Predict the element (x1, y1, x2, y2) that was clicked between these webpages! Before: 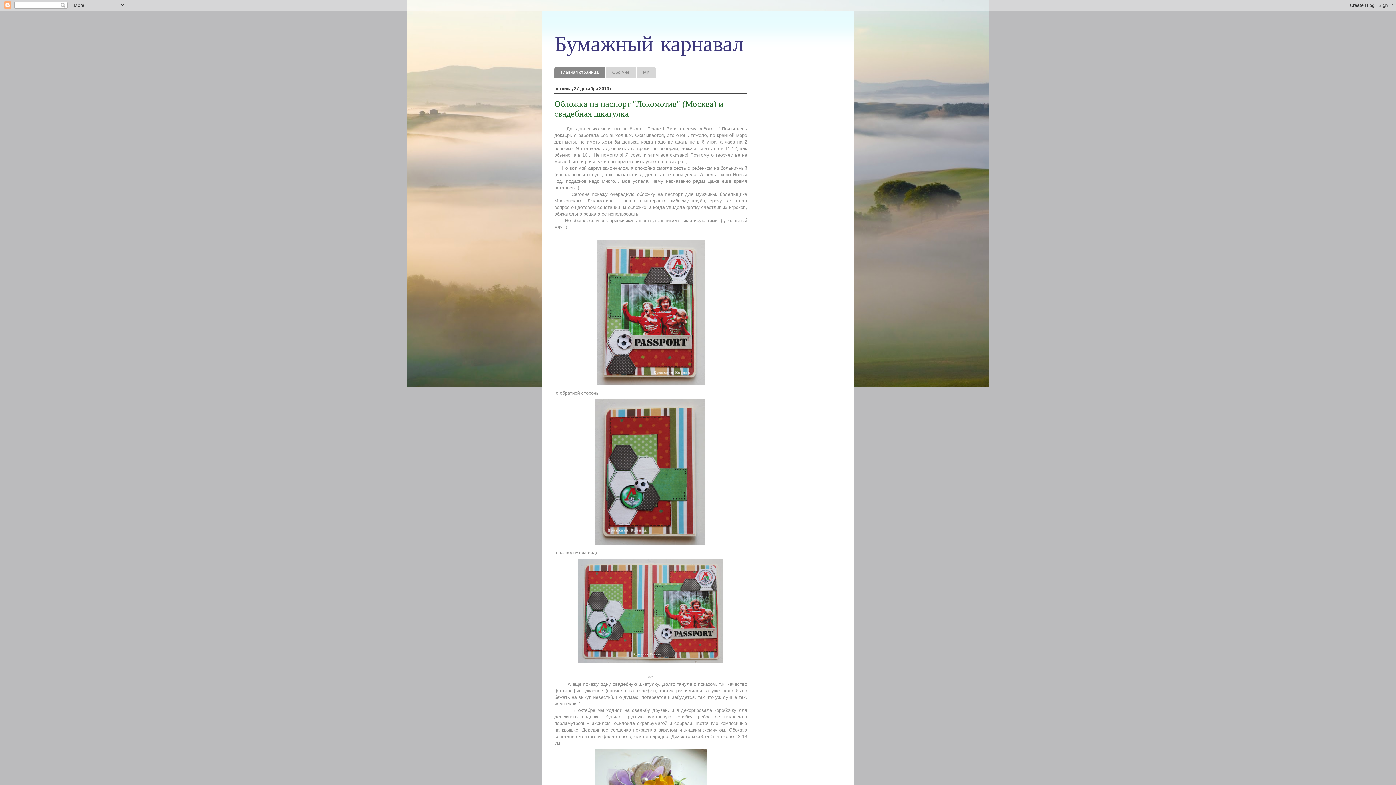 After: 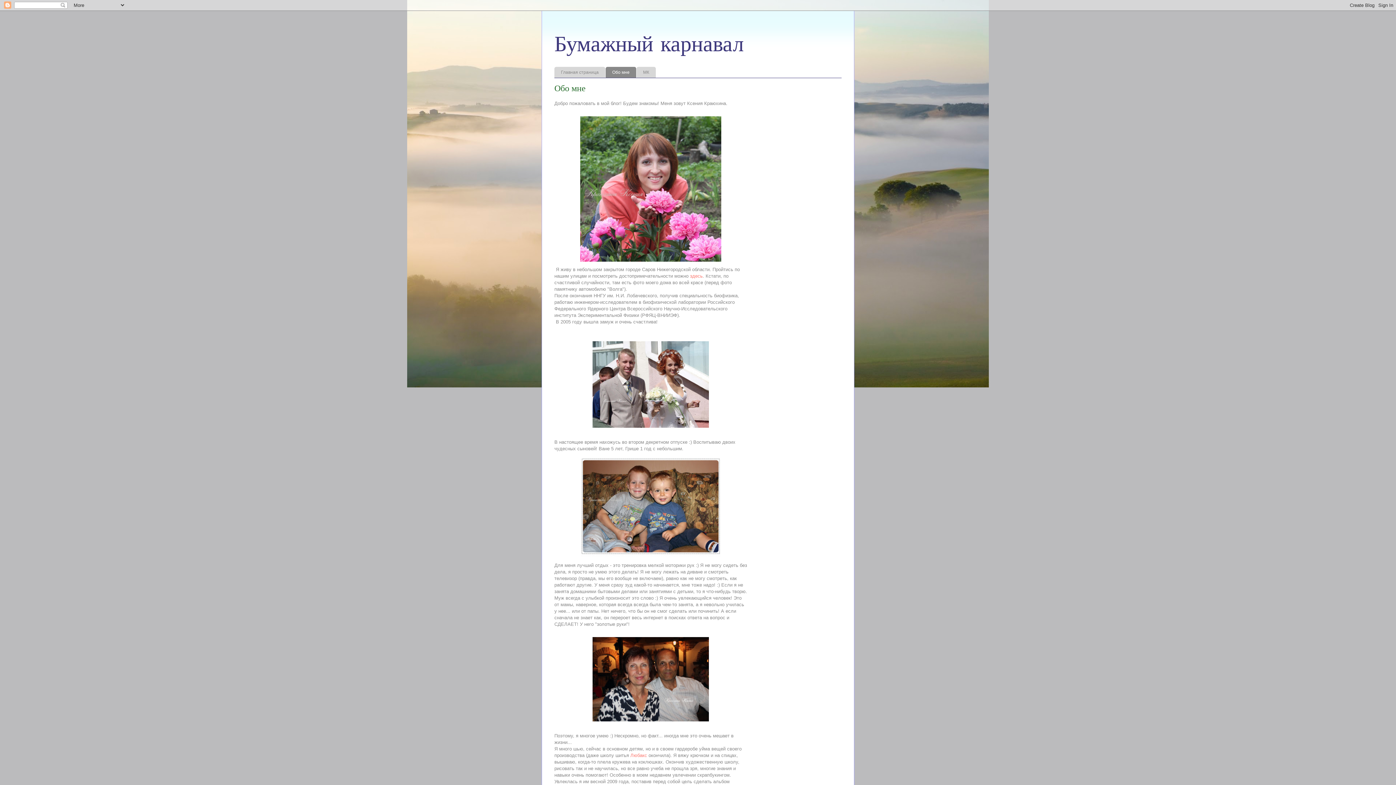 Action: label: Обо мне bbox: (605, 66, 636, 77)